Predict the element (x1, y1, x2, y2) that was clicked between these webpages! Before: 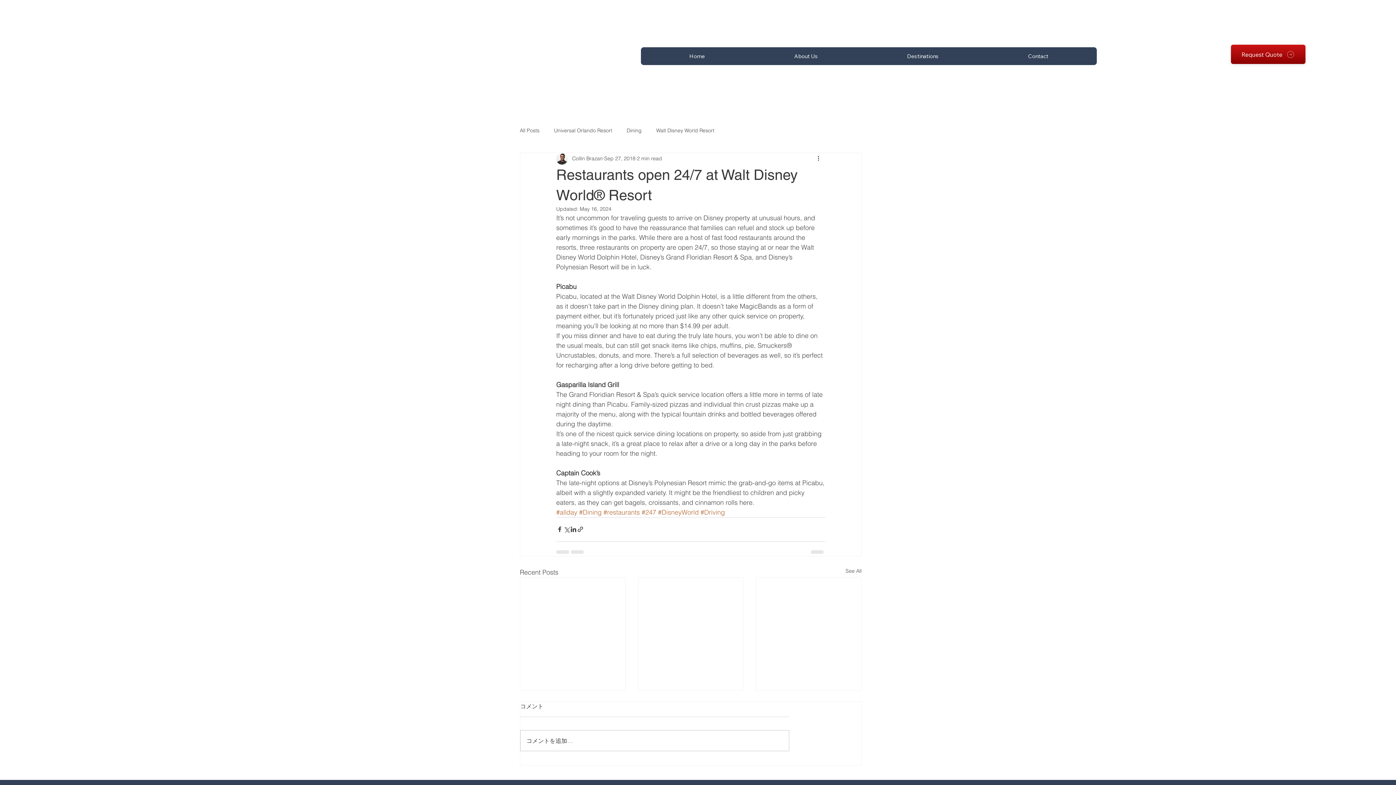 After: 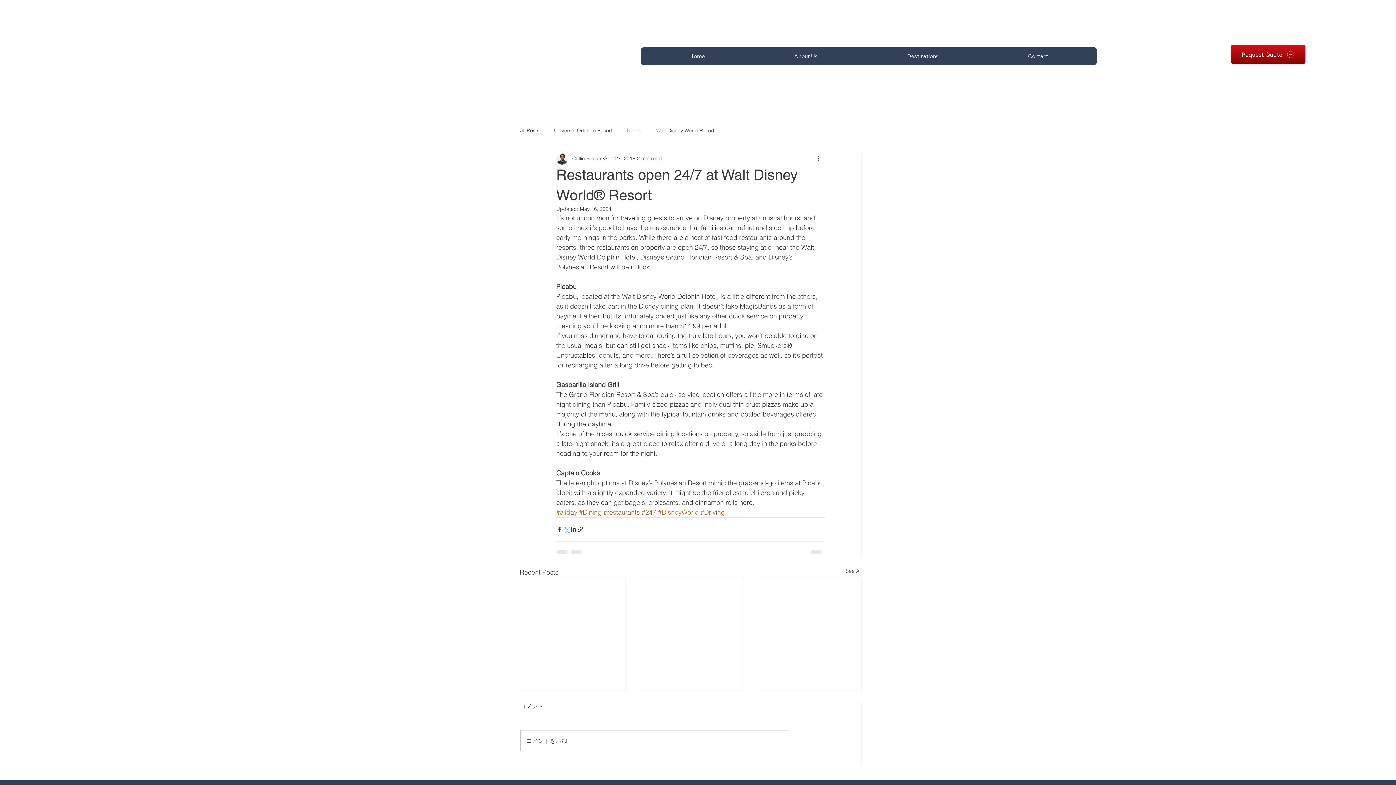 Action: bbox: (563, 526, 570, 533) label: Share via X (Twitter)